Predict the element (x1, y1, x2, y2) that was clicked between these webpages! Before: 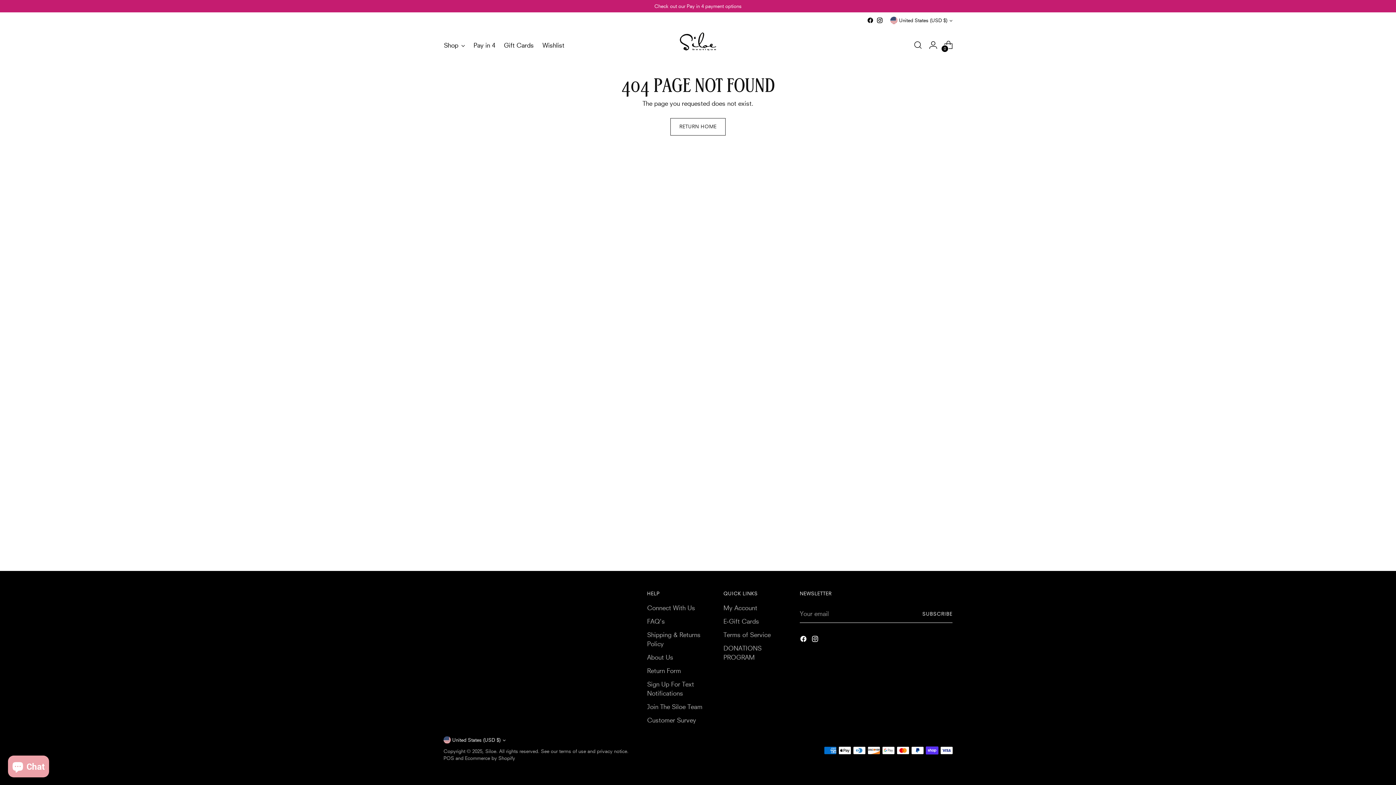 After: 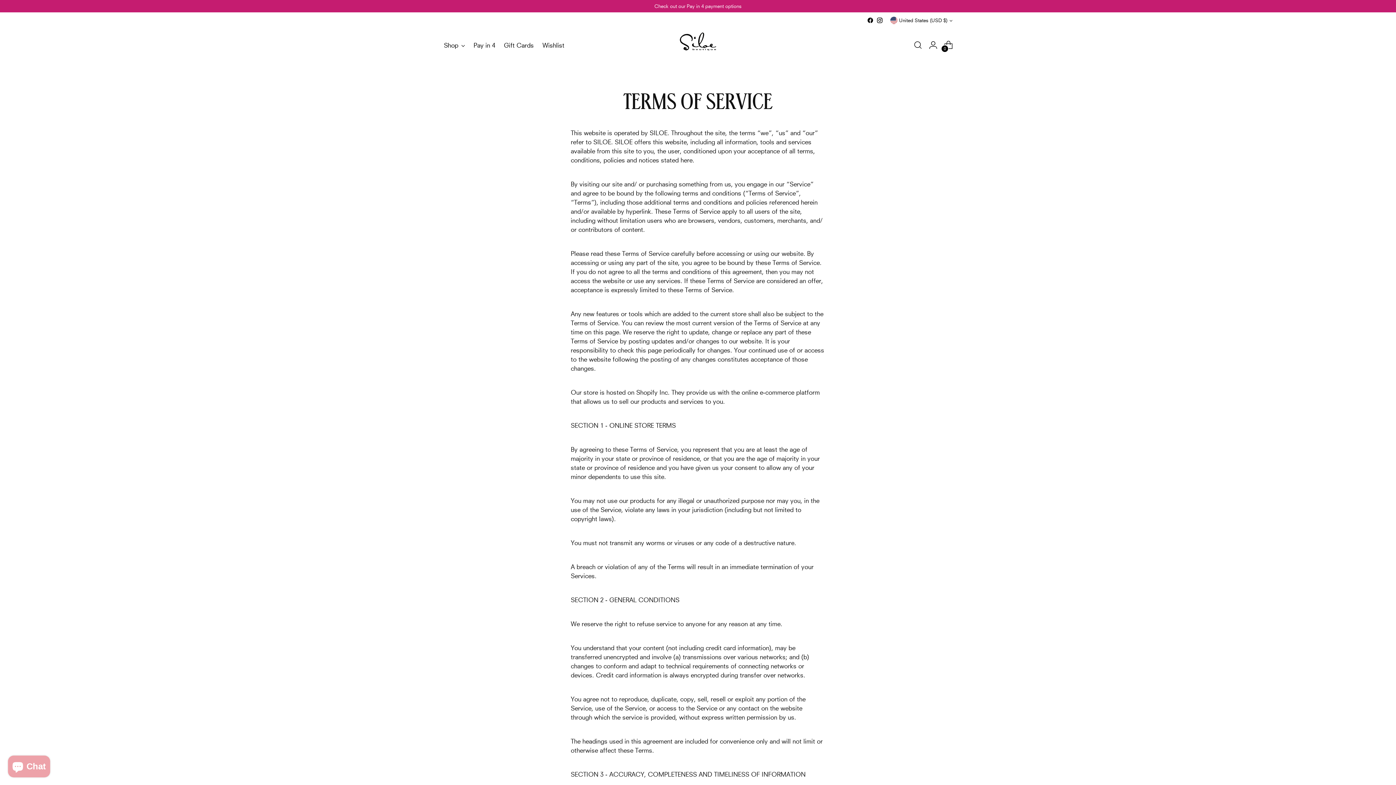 Action: bbox: (723, 631, 770, 638) label: Terms of Service